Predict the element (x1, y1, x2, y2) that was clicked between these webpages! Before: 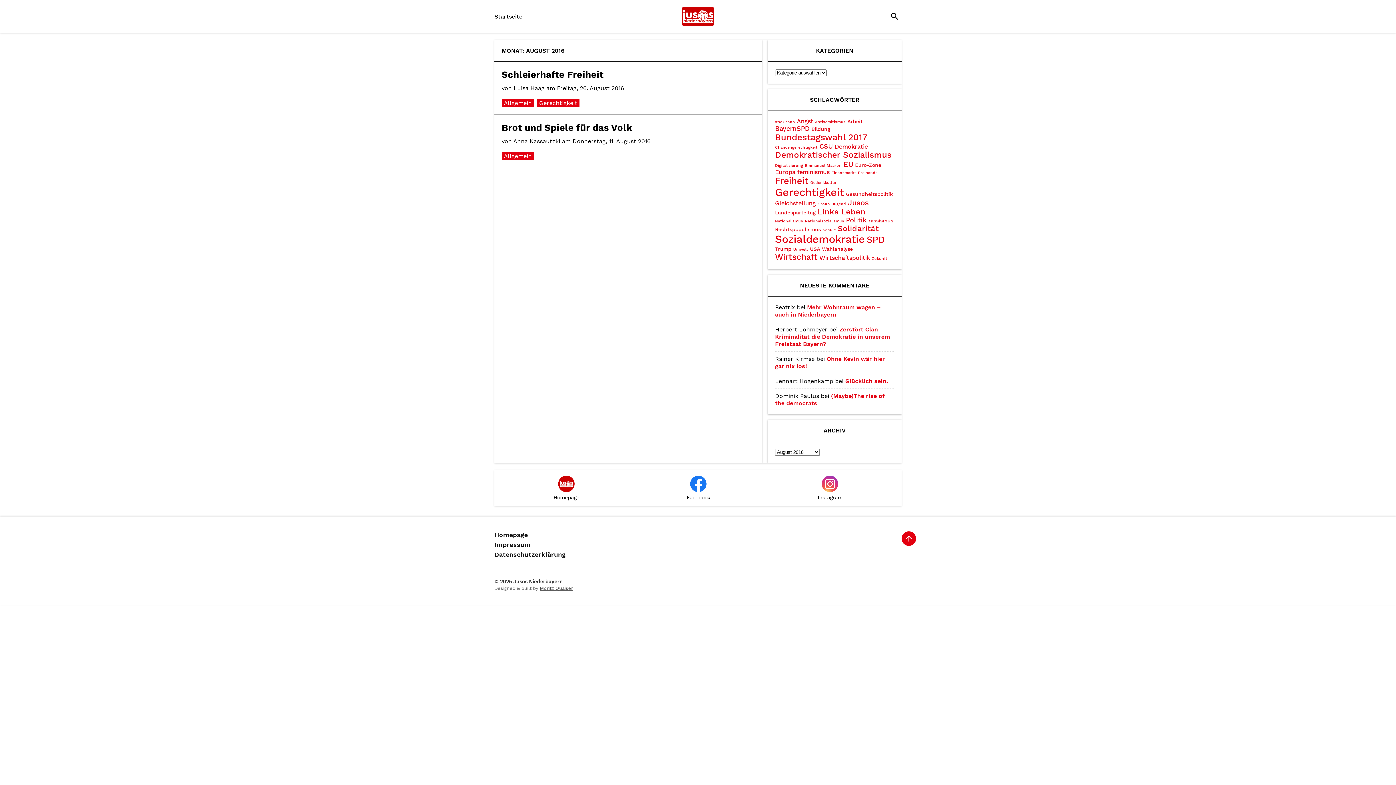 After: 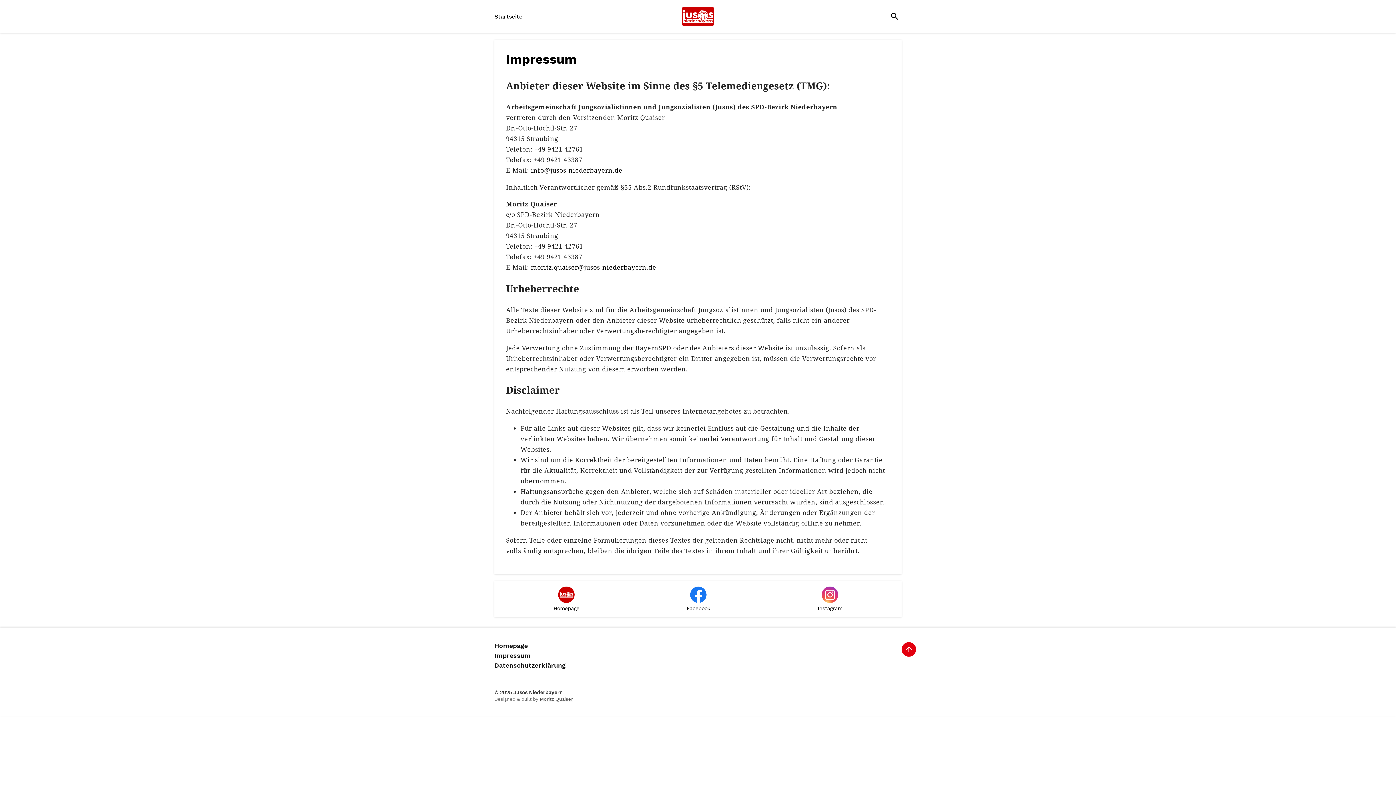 Action: bbox: (494, 541, 530, 548) label: Impressum